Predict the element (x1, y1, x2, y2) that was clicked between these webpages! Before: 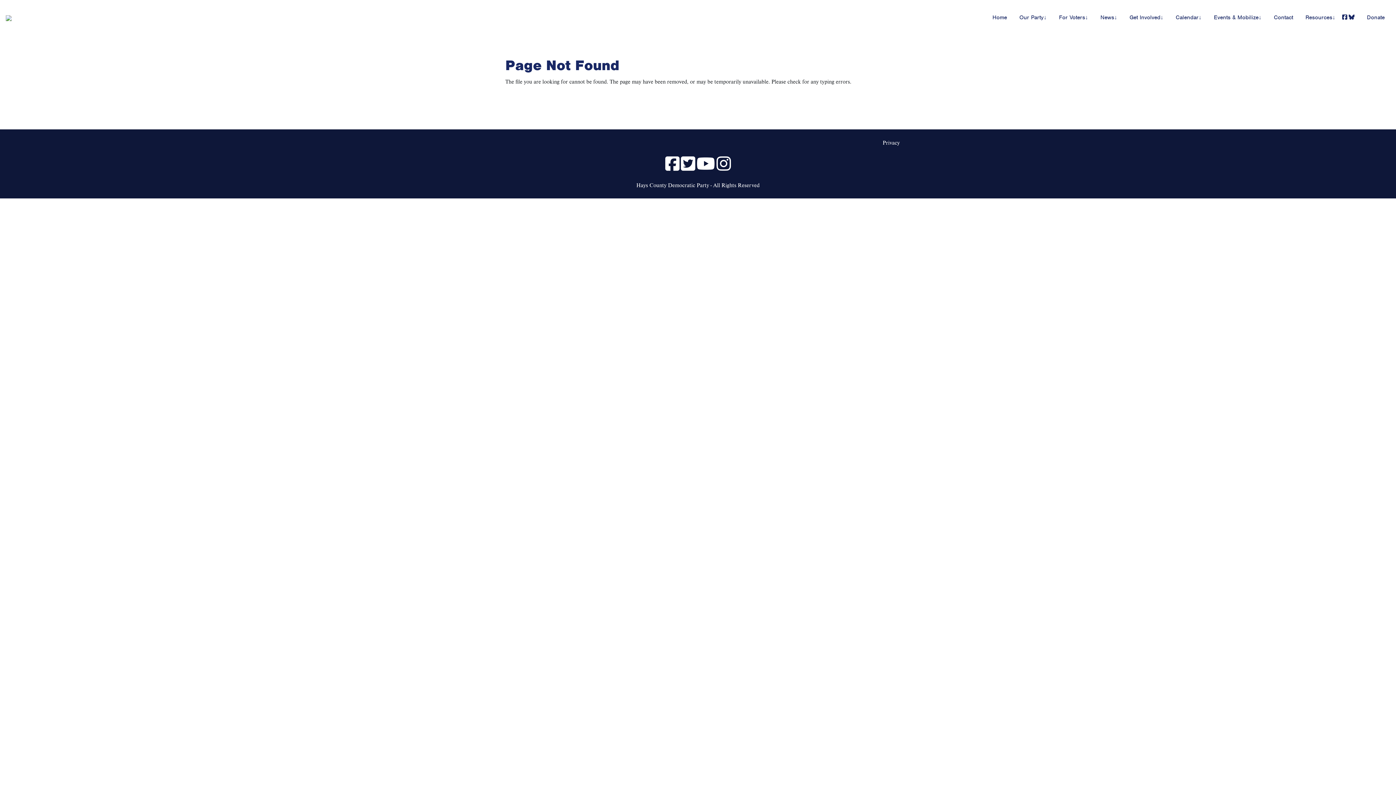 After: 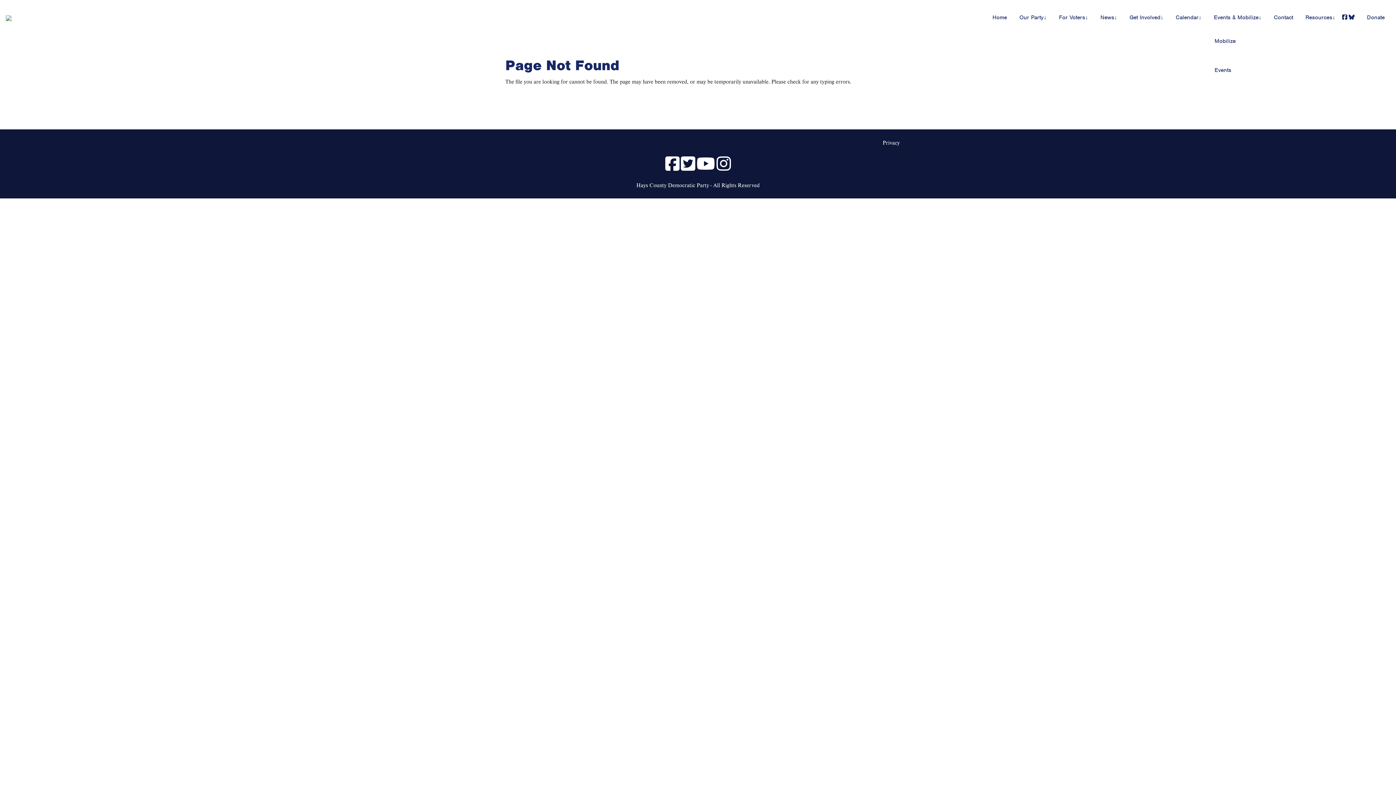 Action: bbox: (1257, 13, 1267, 28) label: ↓